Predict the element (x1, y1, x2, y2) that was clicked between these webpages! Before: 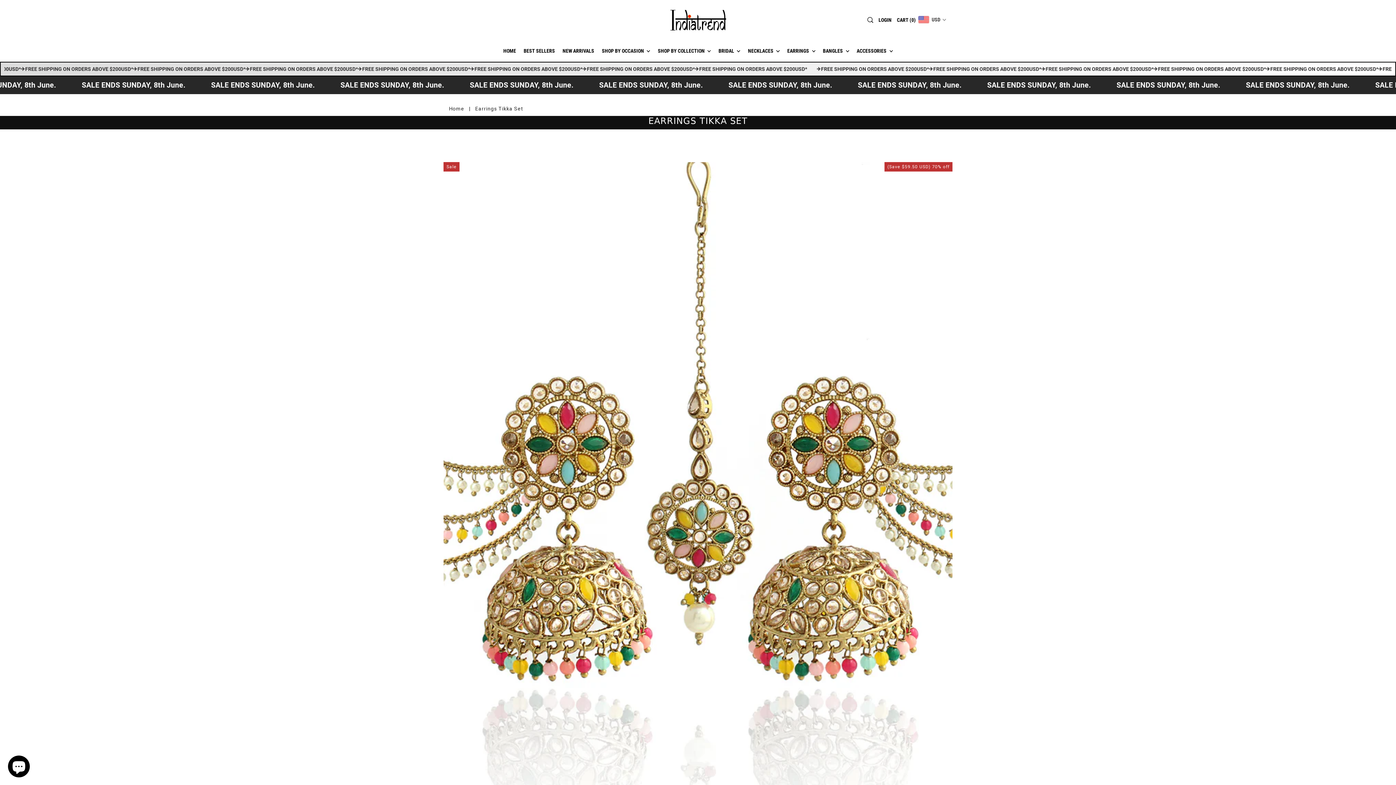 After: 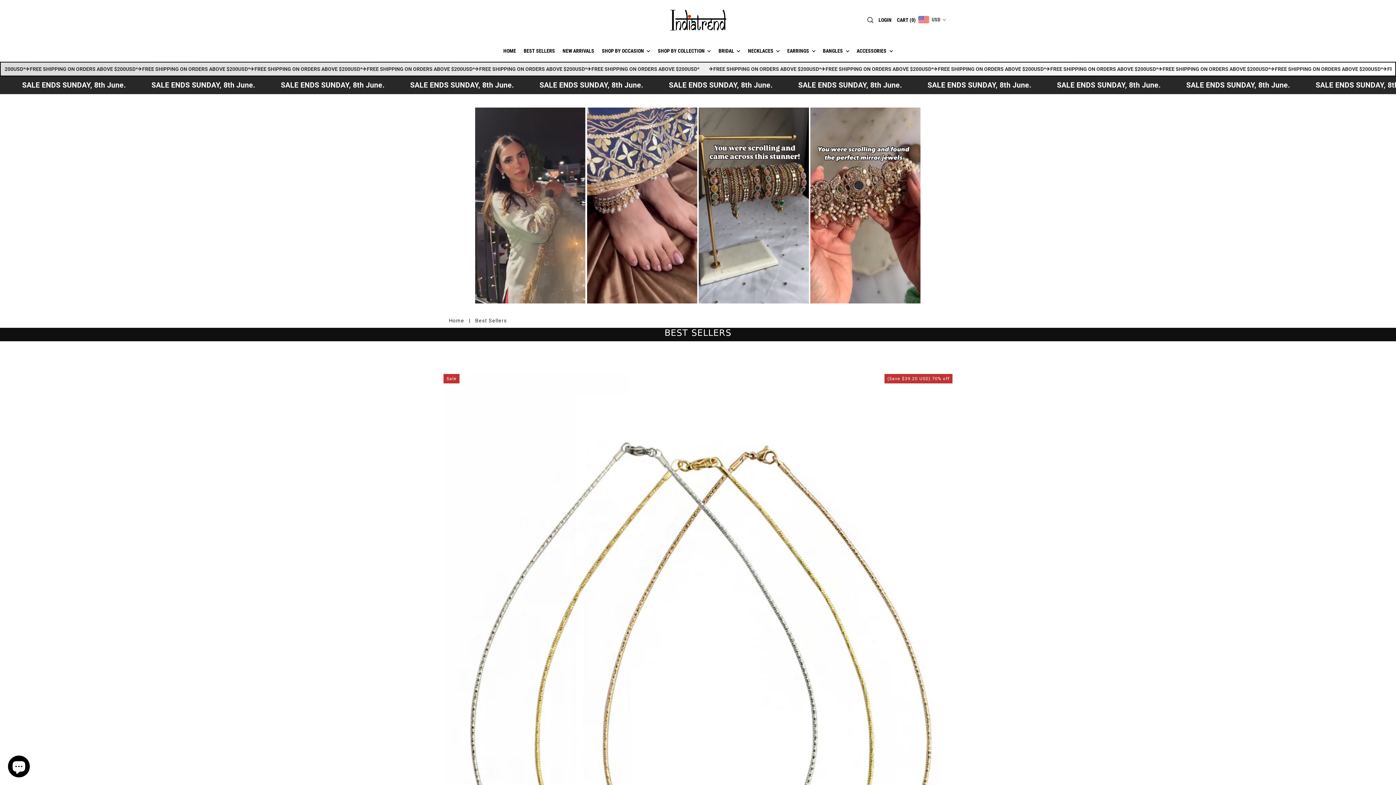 Action: bbox: (520, 39, 558, 61) label: BEST SELLERS